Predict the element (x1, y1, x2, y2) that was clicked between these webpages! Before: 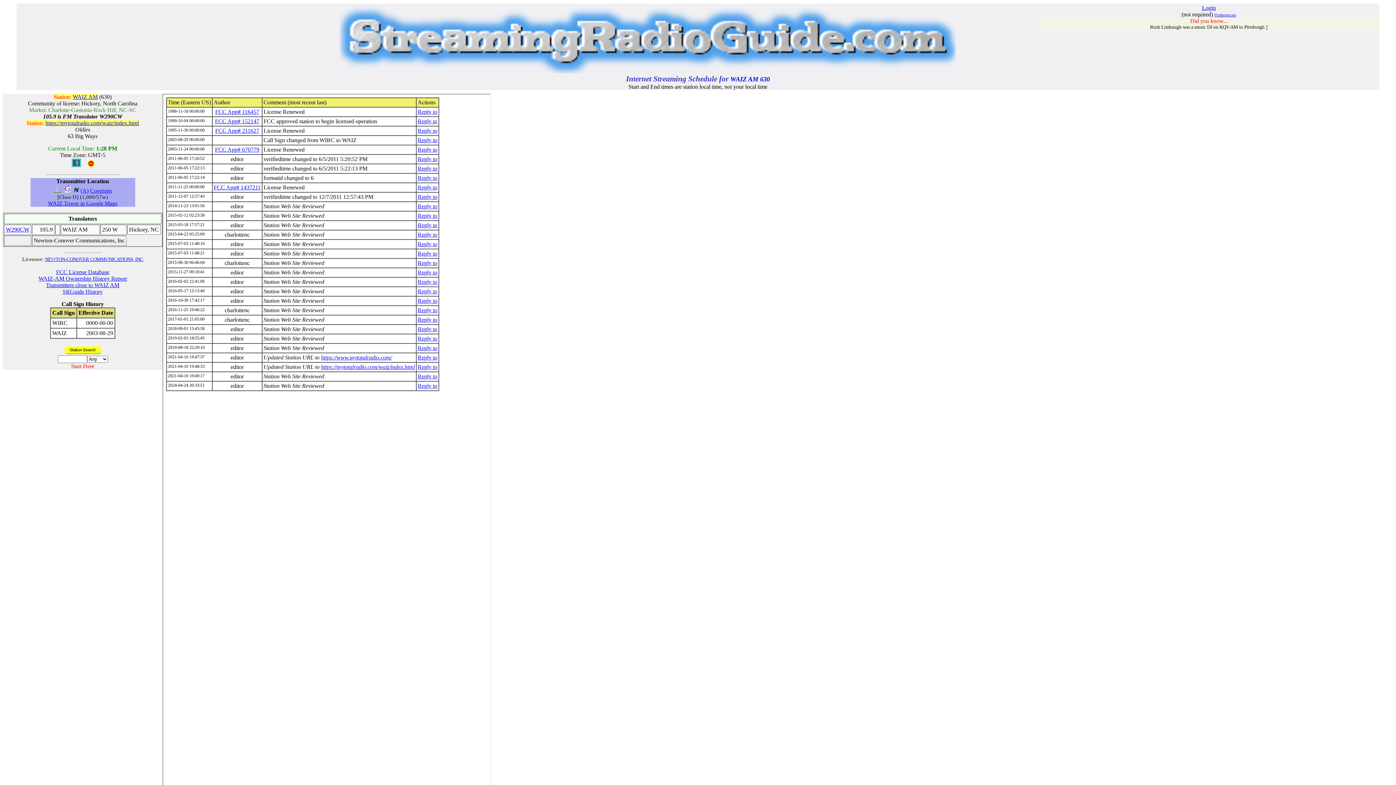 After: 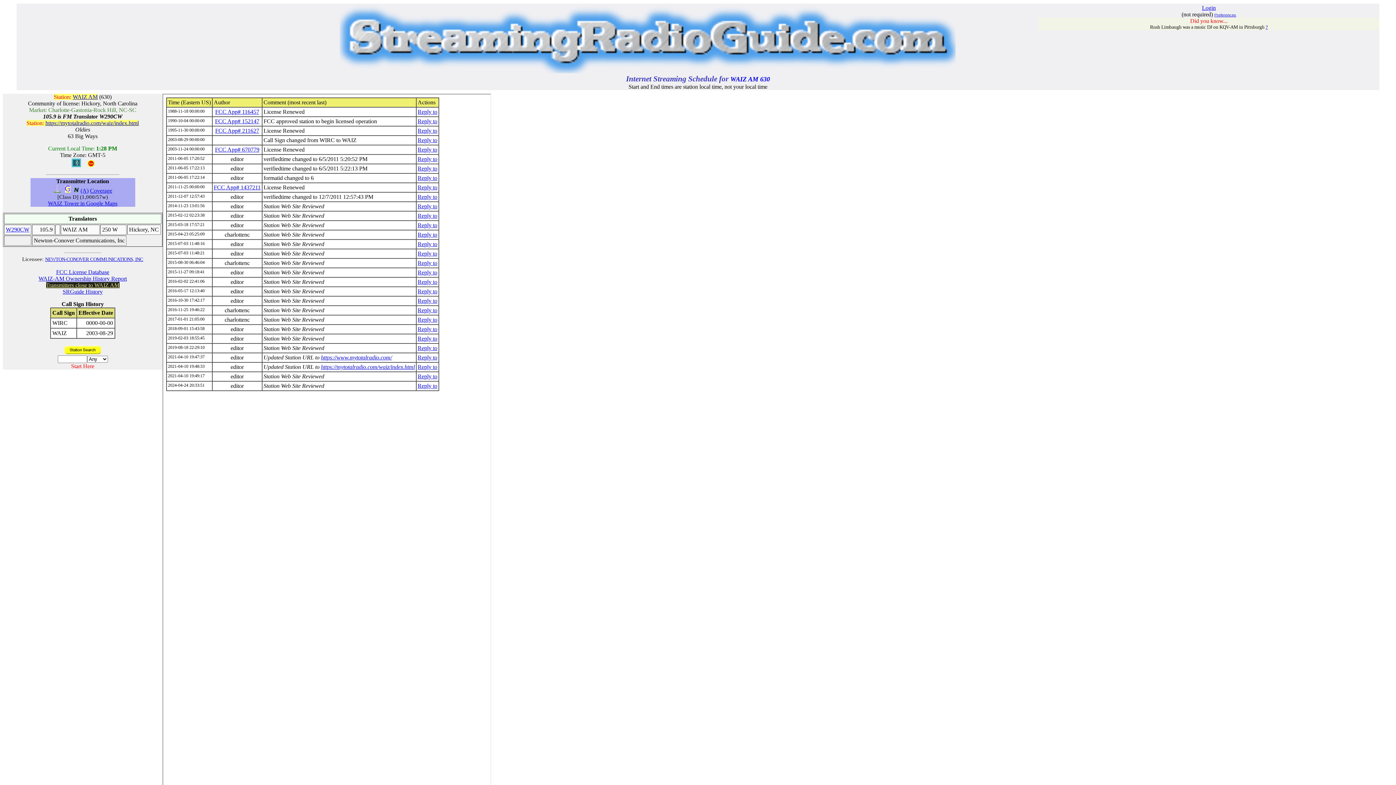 Action: label: Transmitters close to WAIZ AM bbox: (46, 282, 119, 288)